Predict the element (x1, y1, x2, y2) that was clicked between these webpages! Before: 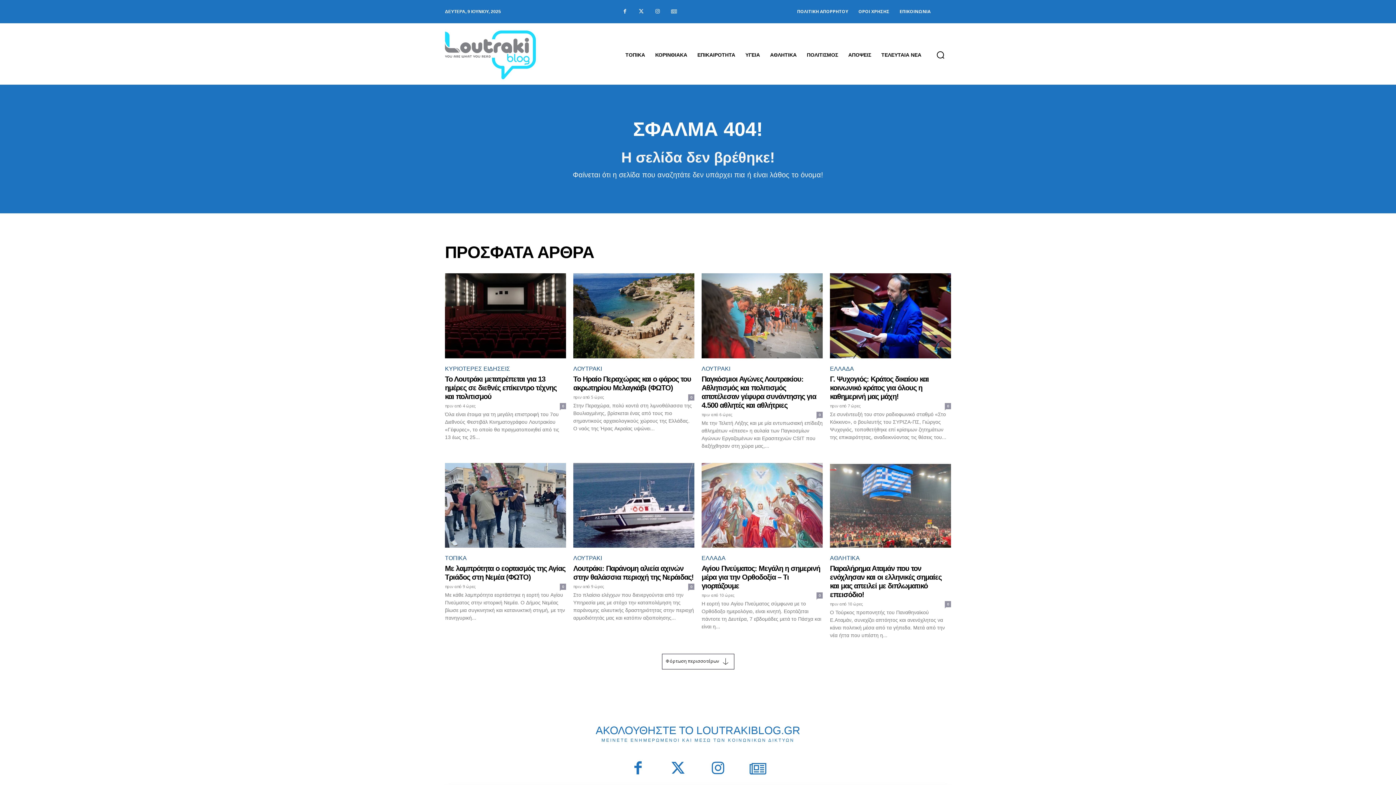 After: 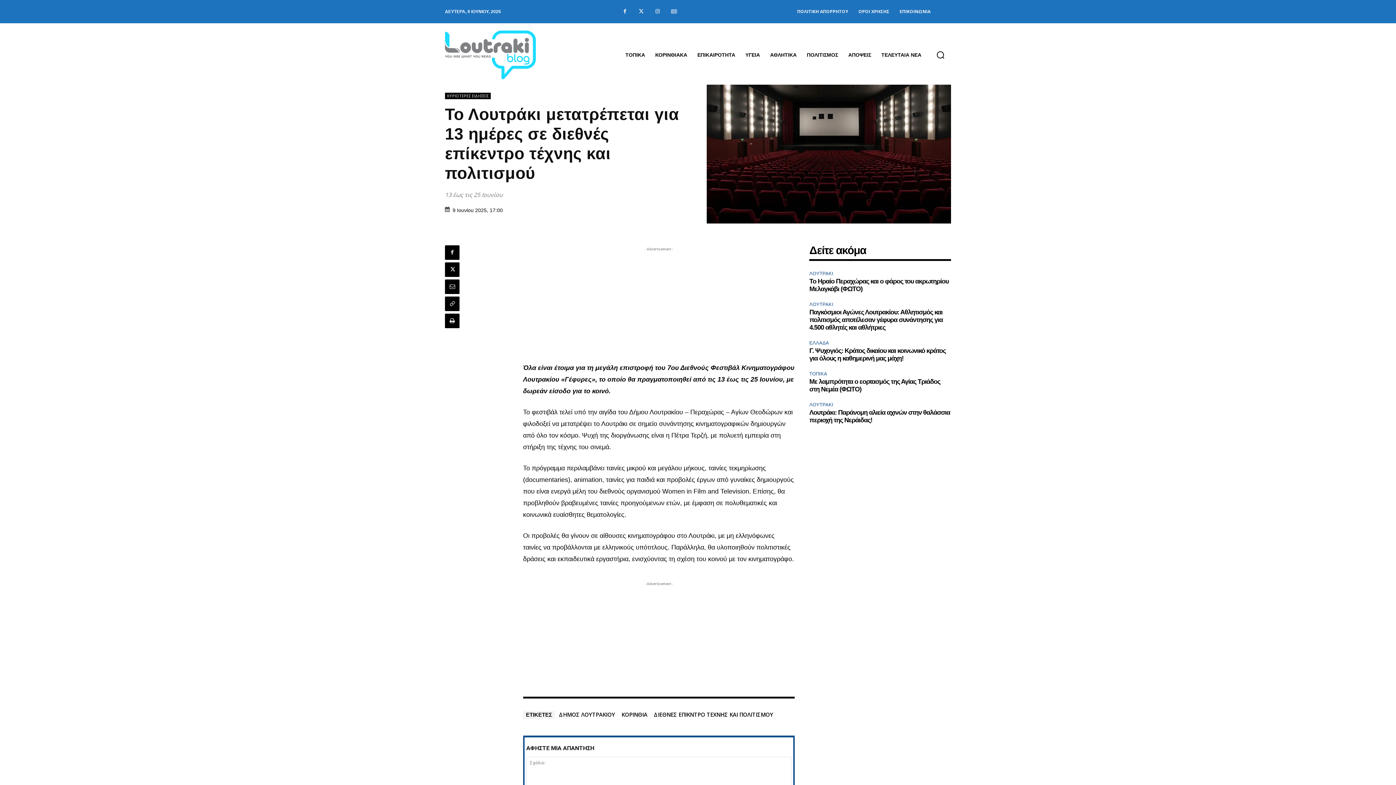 Action: bbox: (445, 375, 556, 400) label: Το Λουτράκι μετατρέπεται για 13 ημέρες σε διεθνές επίκεντρο τέχνης και πολιτισμού